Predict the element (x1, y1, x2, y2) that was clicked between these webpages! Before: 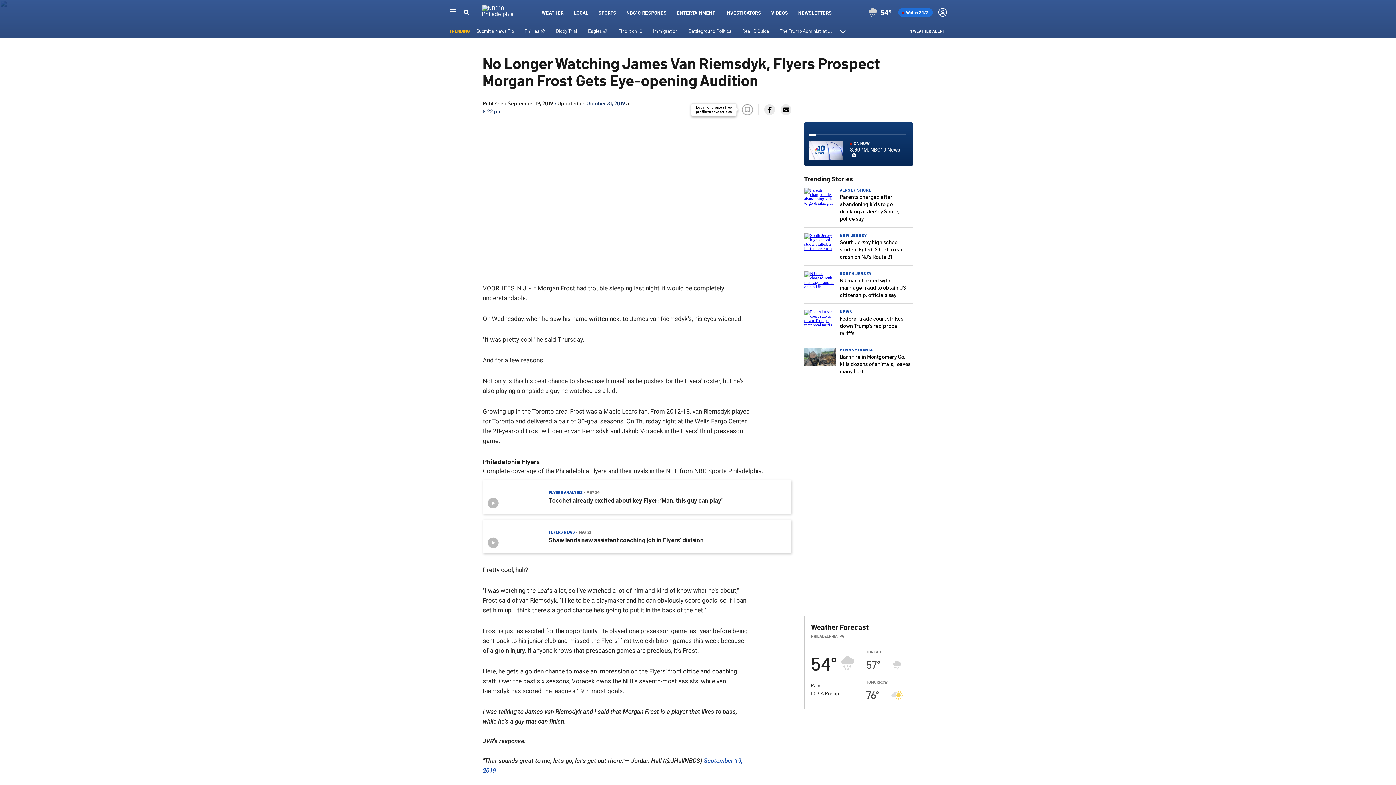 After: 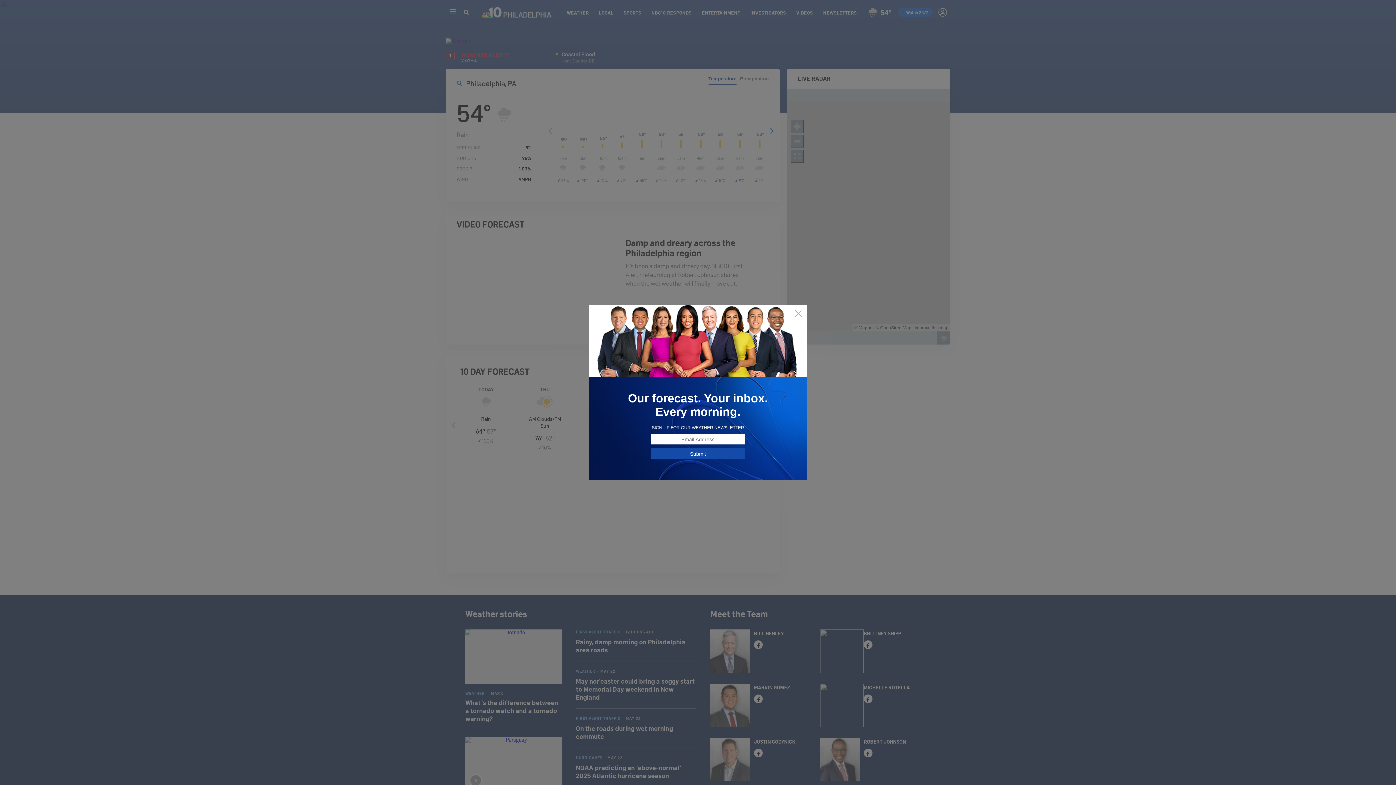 Action: label: Rain
54º bbox: (867, 6, 891, 18)